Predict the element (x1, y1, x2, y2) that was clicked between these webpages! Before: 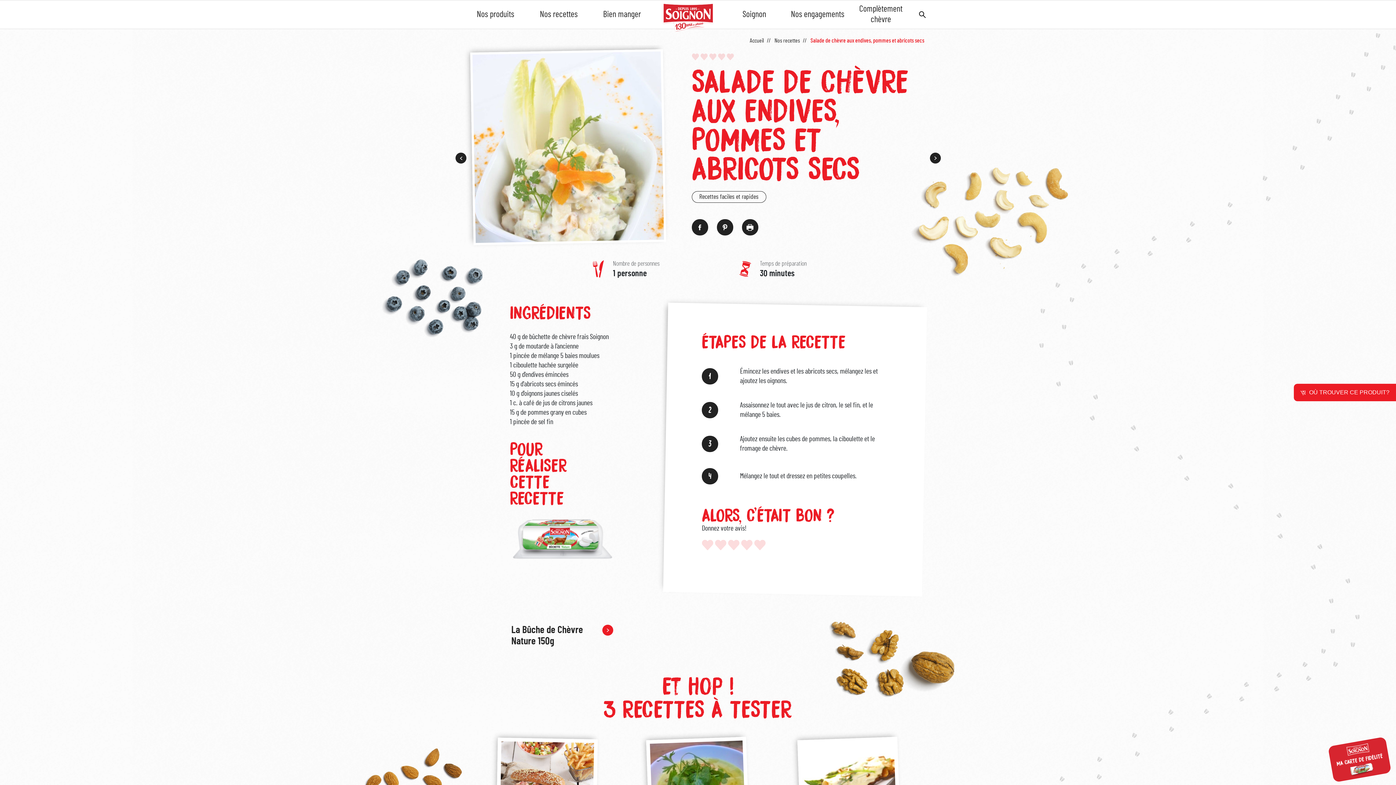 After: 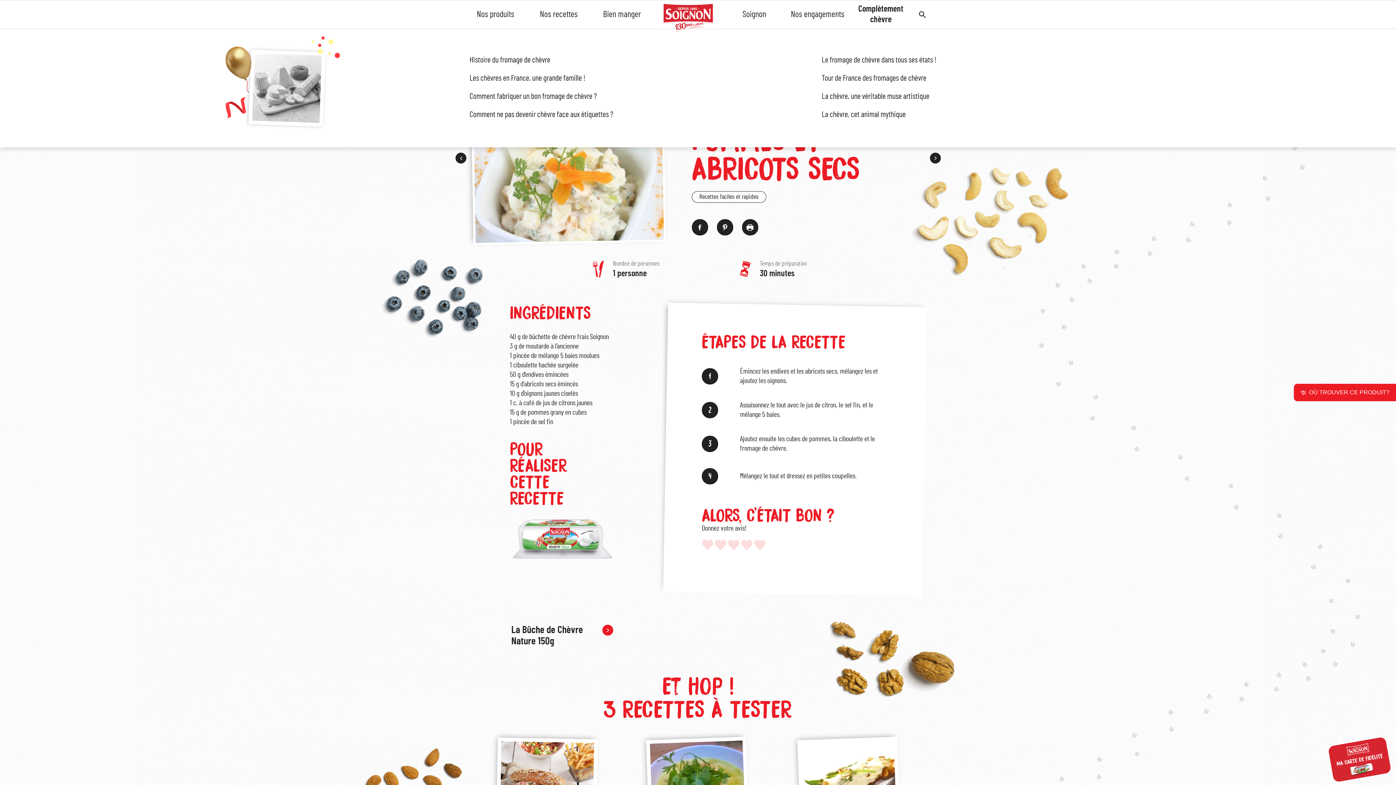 Action: bbox: (852, 0, 910, 28) label: Complètement chèvre